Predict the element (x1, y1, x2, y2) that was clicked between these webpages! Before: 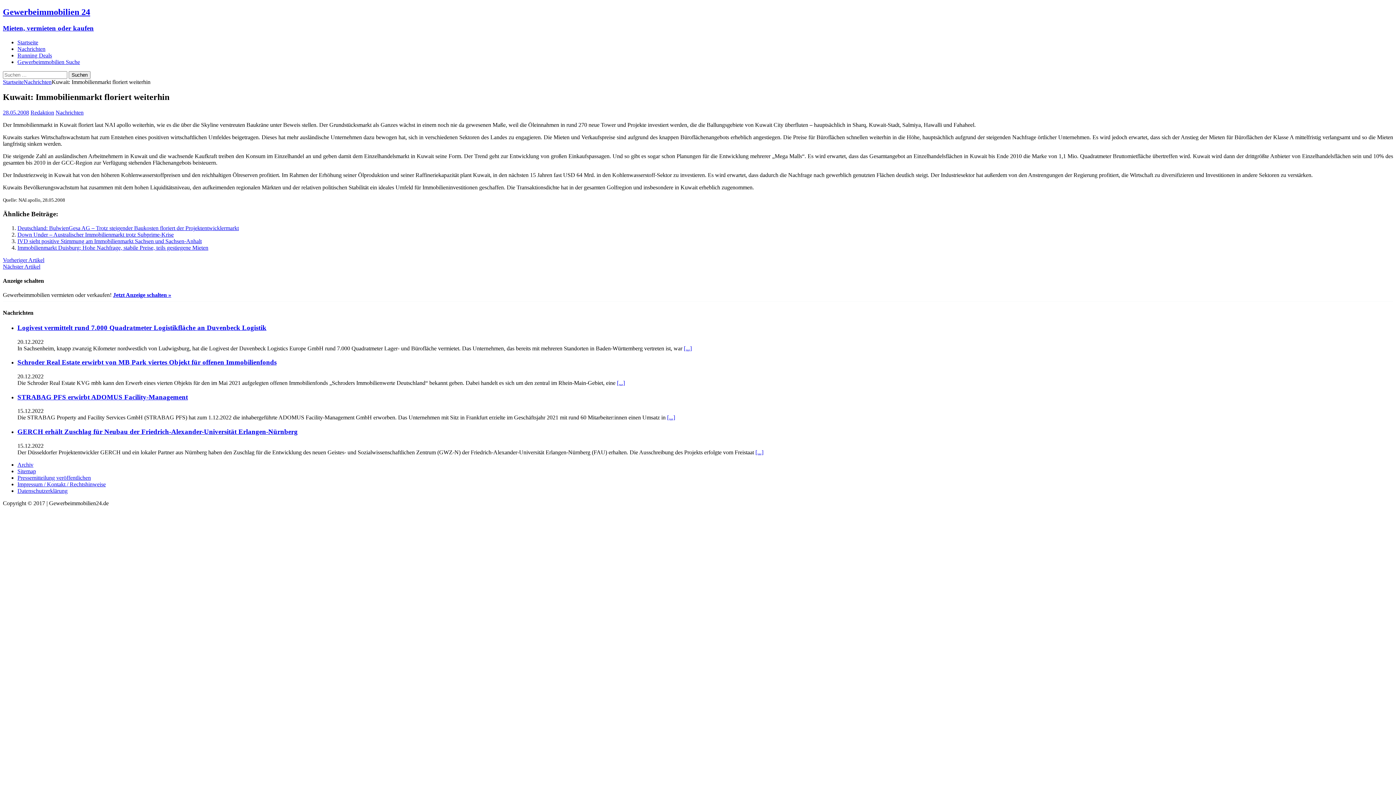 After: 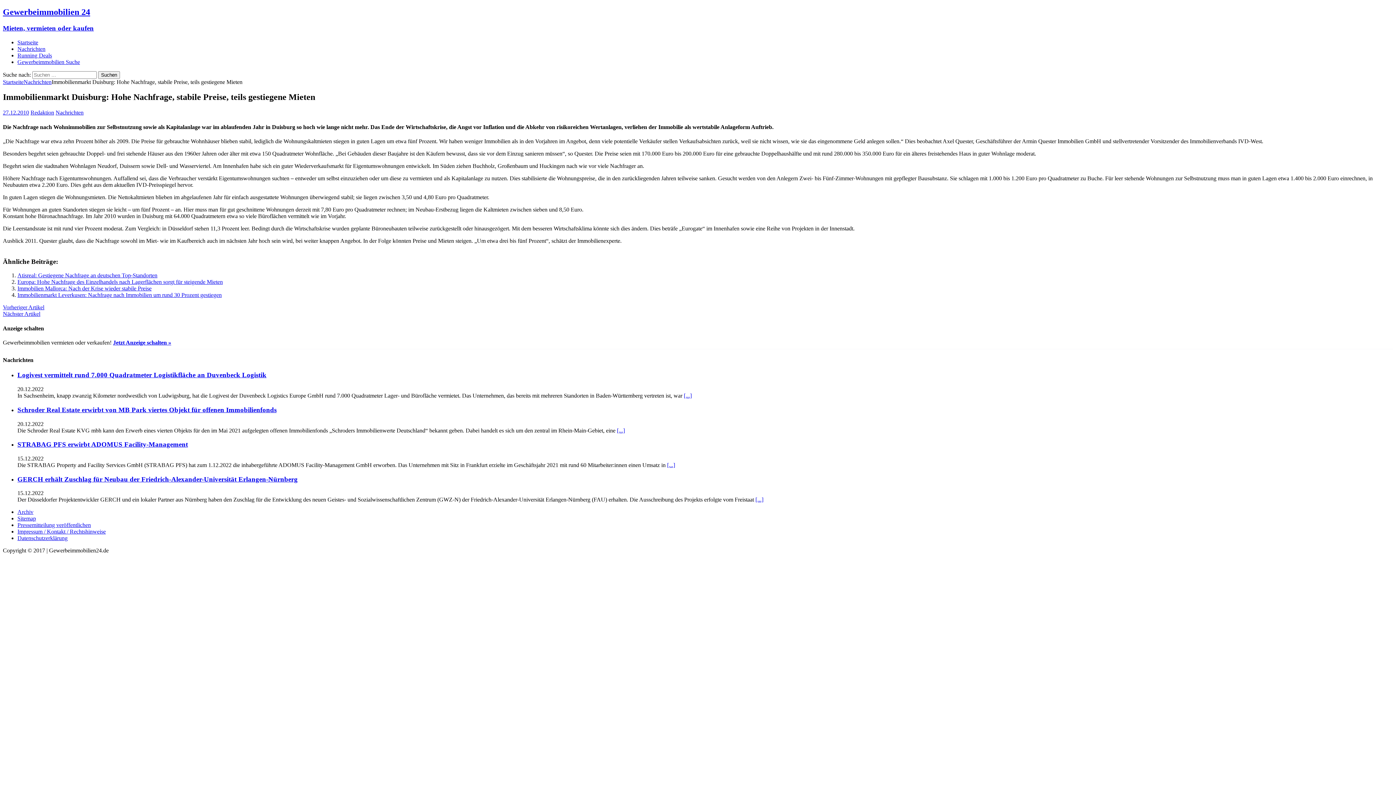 Action: label: Immobilienmarkt Duisburg: Hohe Nachfrage, stabile Preise, teils gestiegene Mieten bbox: (17, 244, 208, 250)